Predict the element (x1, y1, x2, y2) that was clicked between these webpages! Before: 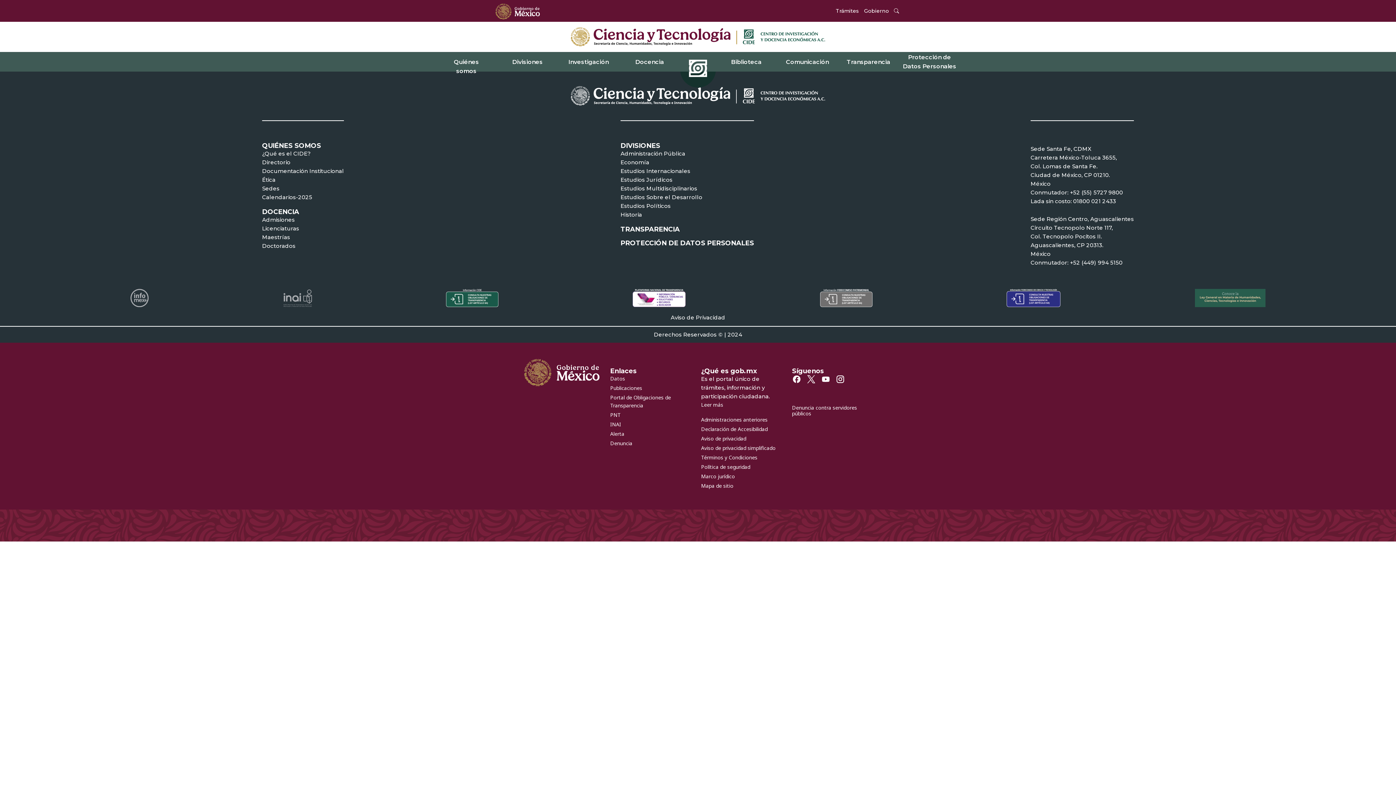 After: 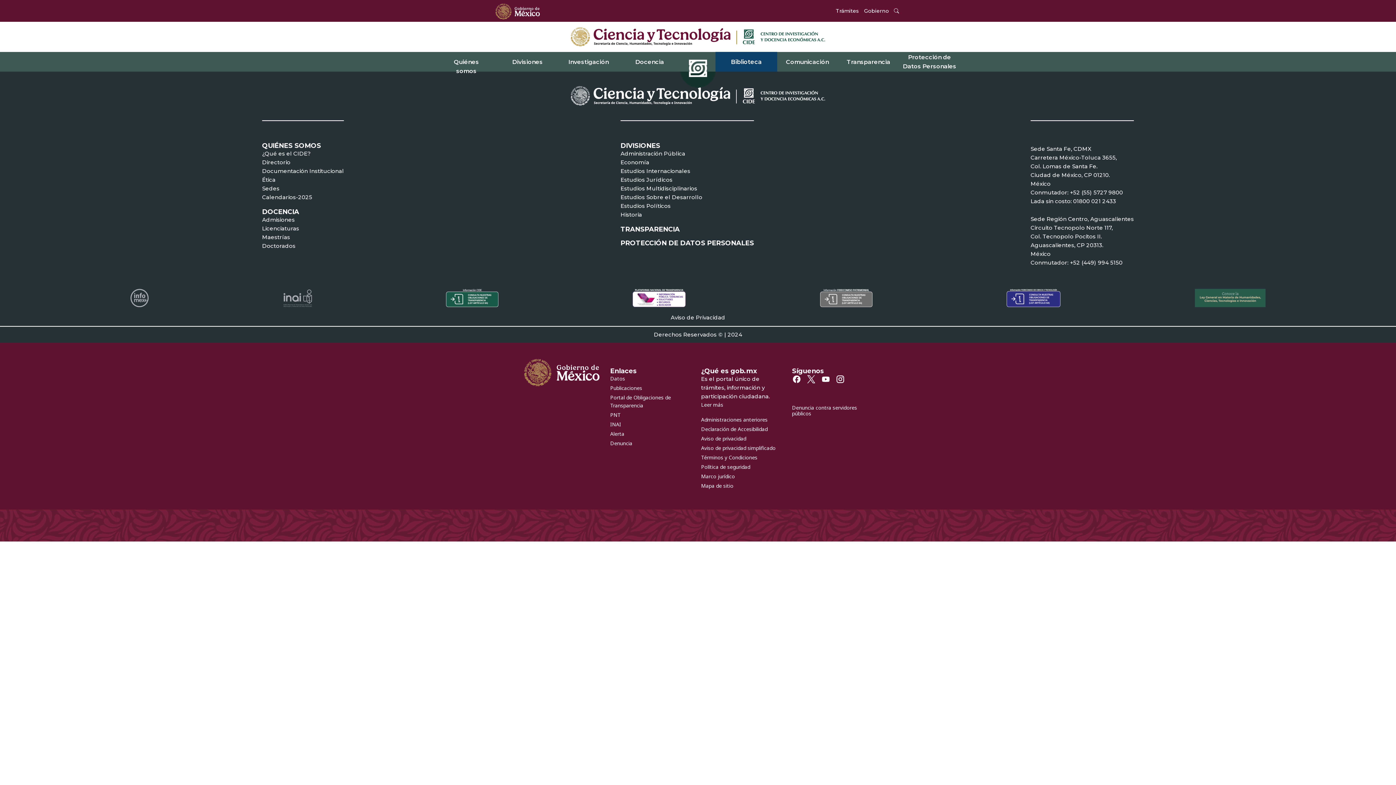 Action: label: Biblioteca bbox: (731, 57, 761, 66)